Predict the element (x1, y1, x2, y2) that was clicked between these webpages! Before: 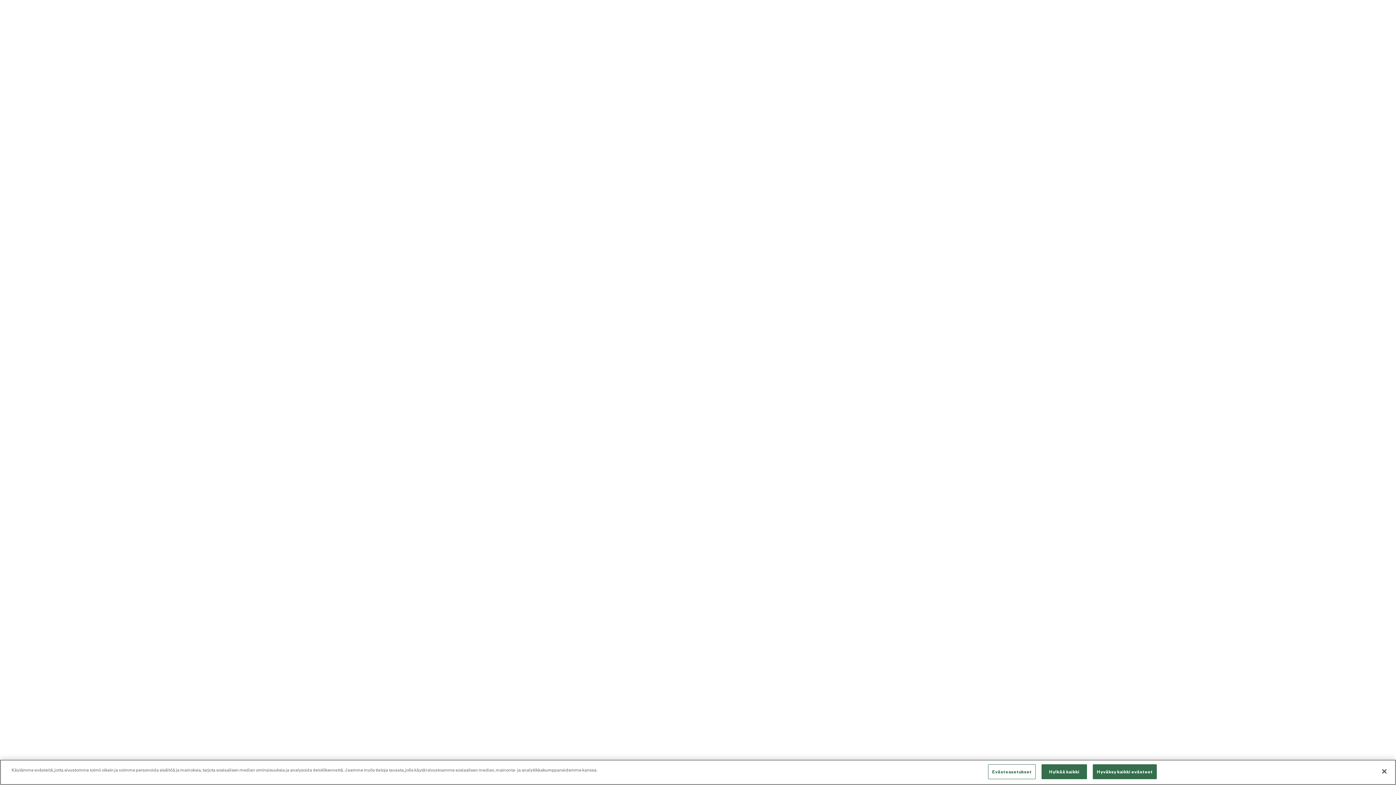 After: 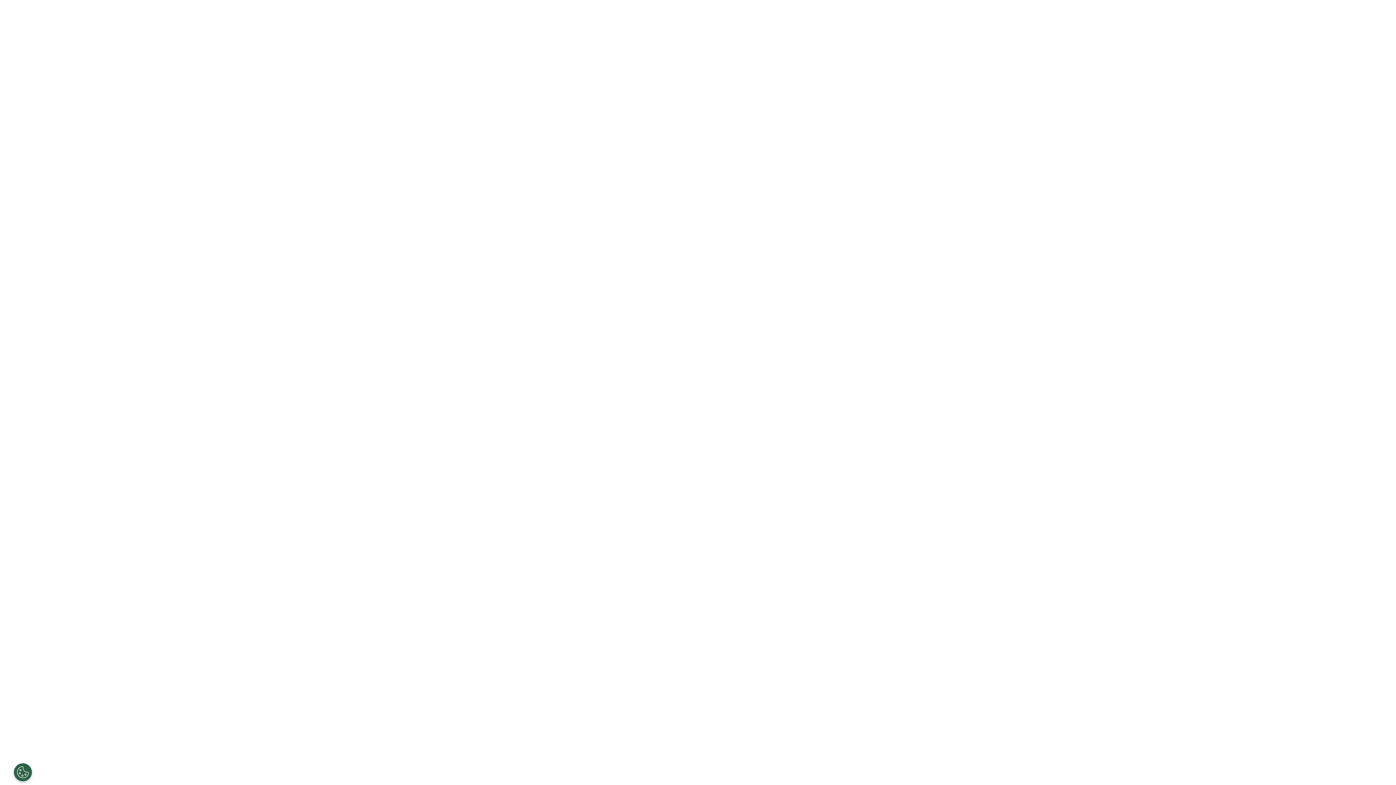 Action: label: Sulje bbox: (1376, 763, 1392, 779)